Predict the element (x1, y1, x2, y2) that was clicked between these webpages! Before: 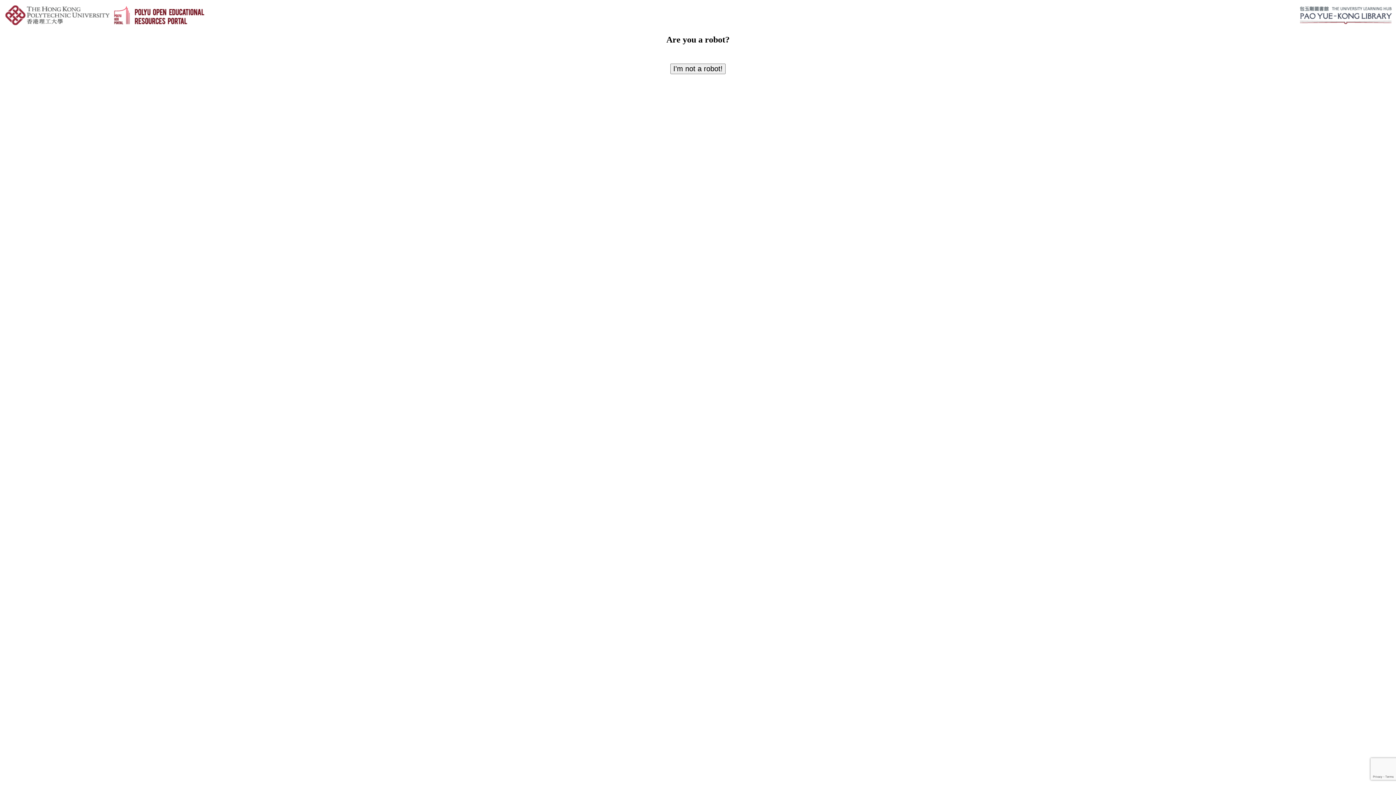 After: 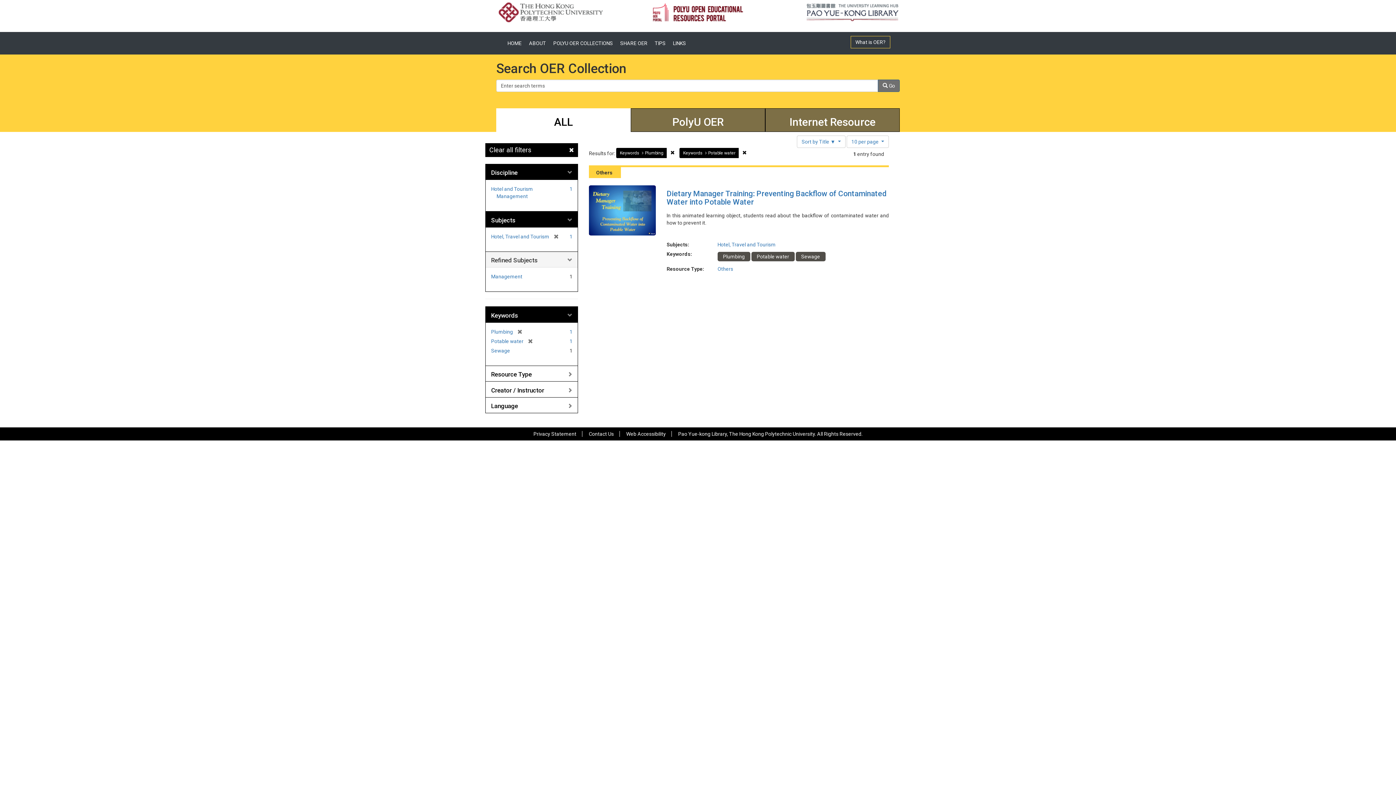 Action: label: I'm not a robot! bbox: (670, 63, 725, 74)